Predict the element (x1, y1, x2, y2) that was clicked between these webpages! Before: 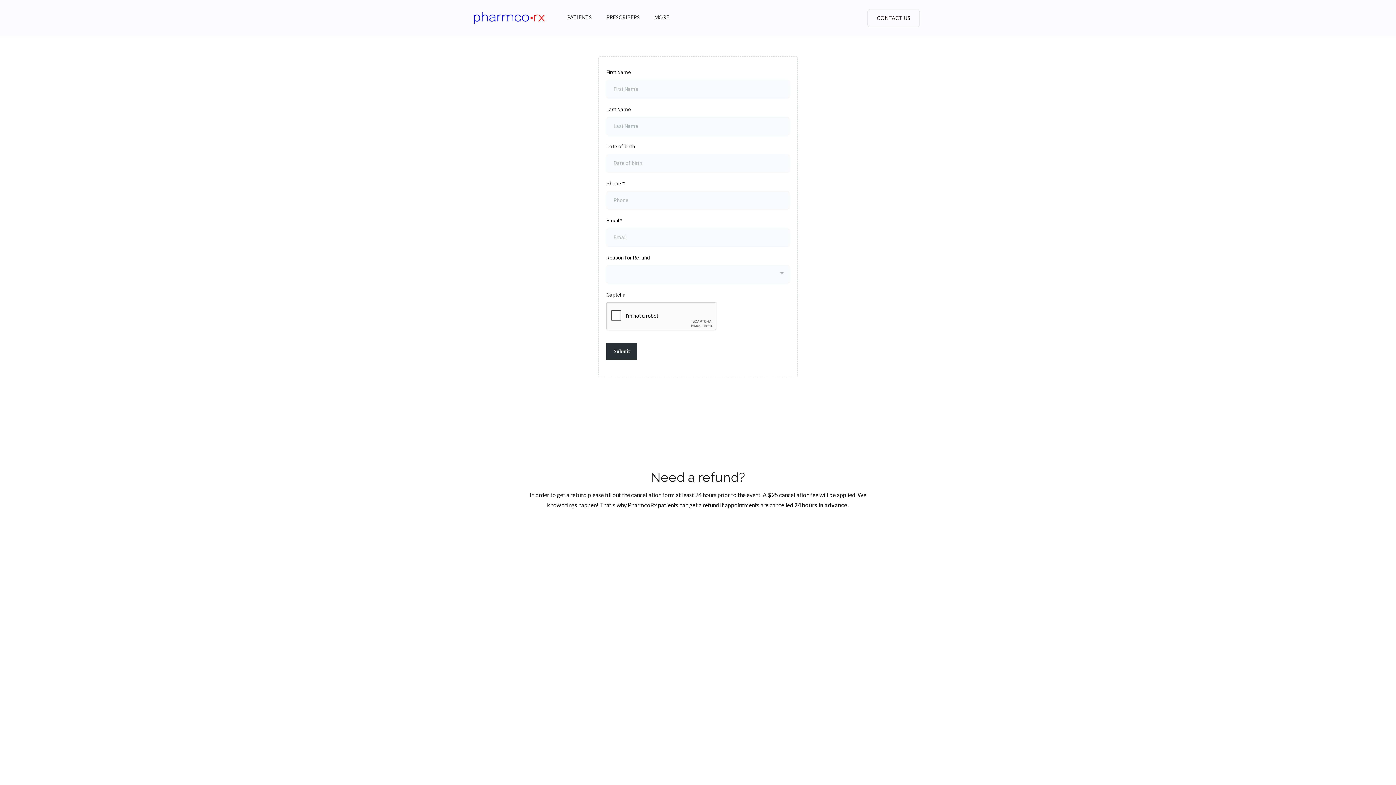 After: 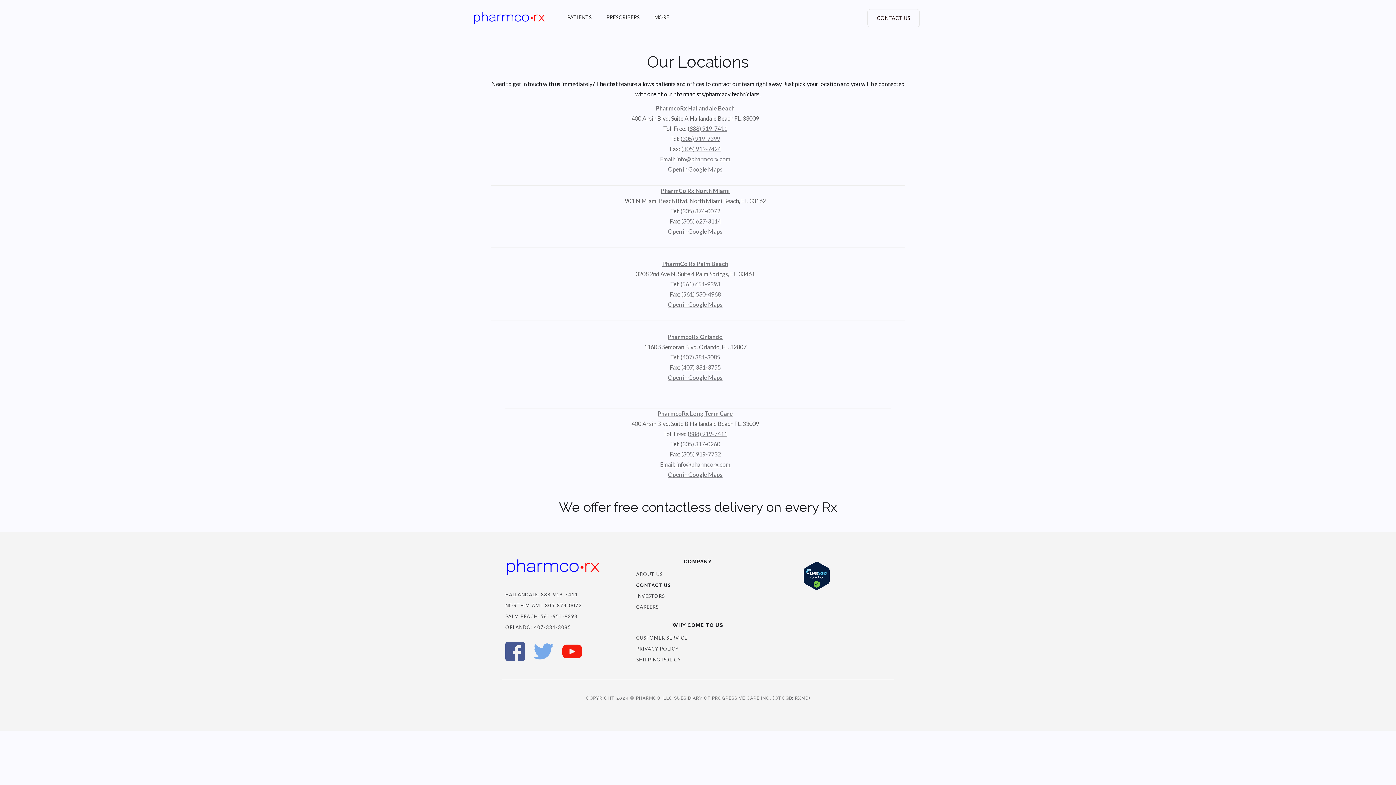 Action: label: CONTACT US bbox: (867, 9, 920, 27)